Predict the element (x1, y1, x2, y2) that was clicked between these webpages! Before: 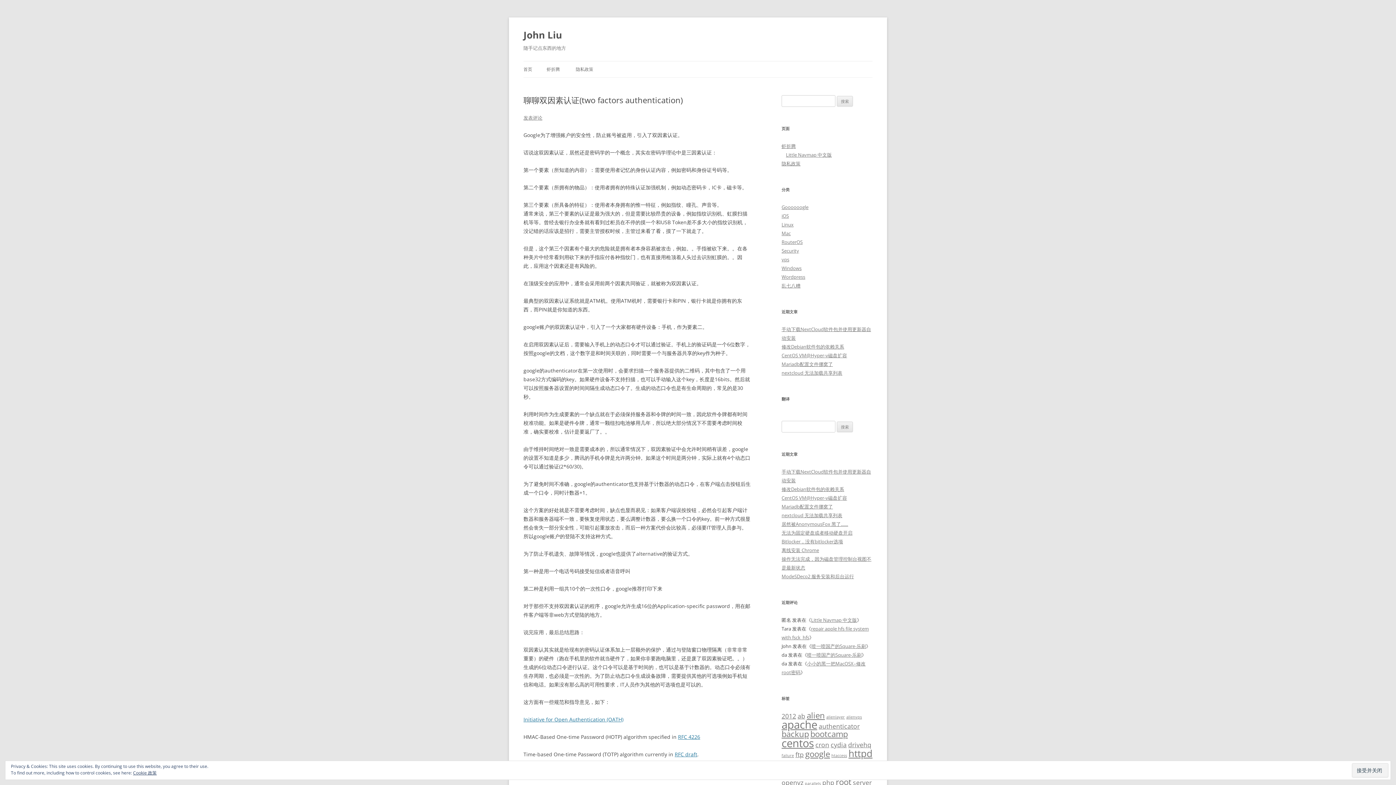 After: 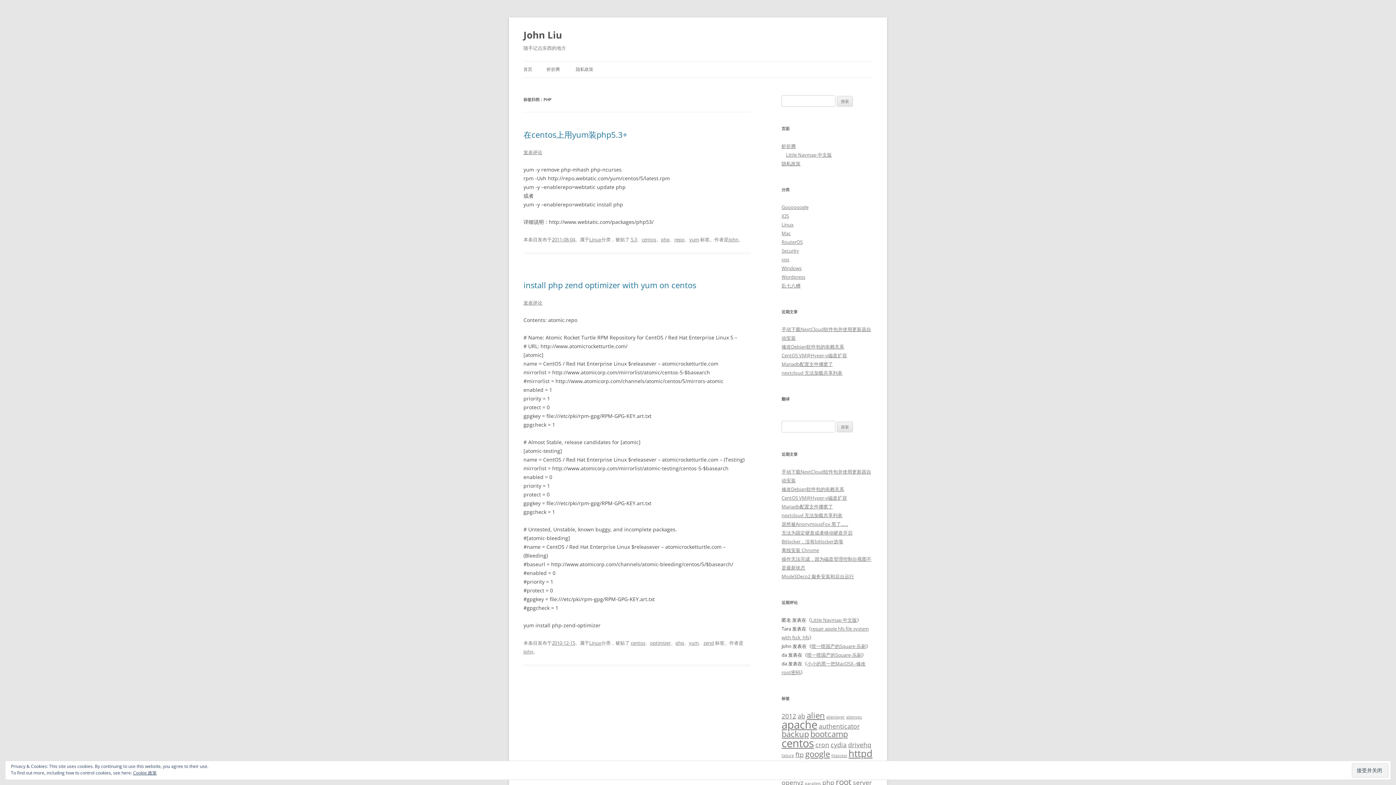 Action: bbox: (822, 778, 834, 787) label: php (2 项)